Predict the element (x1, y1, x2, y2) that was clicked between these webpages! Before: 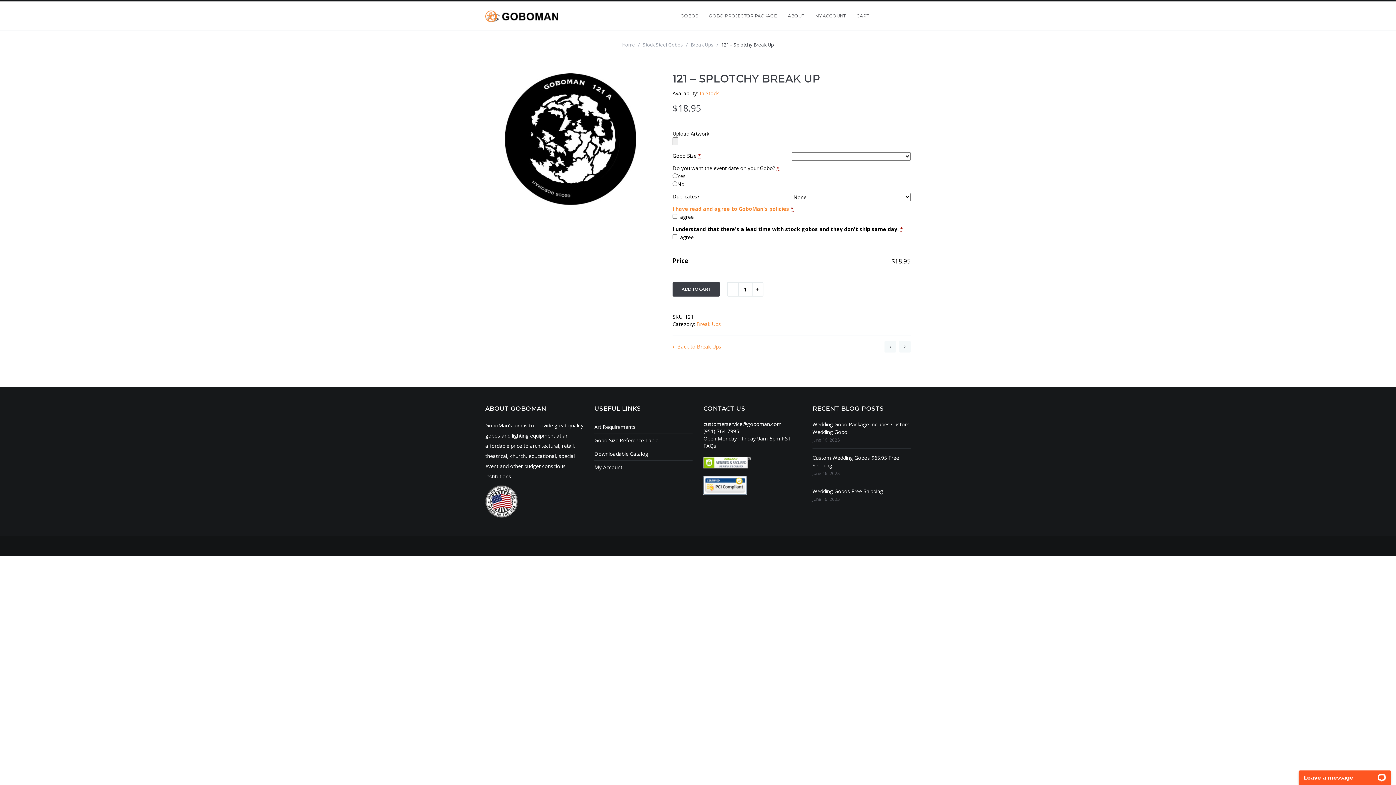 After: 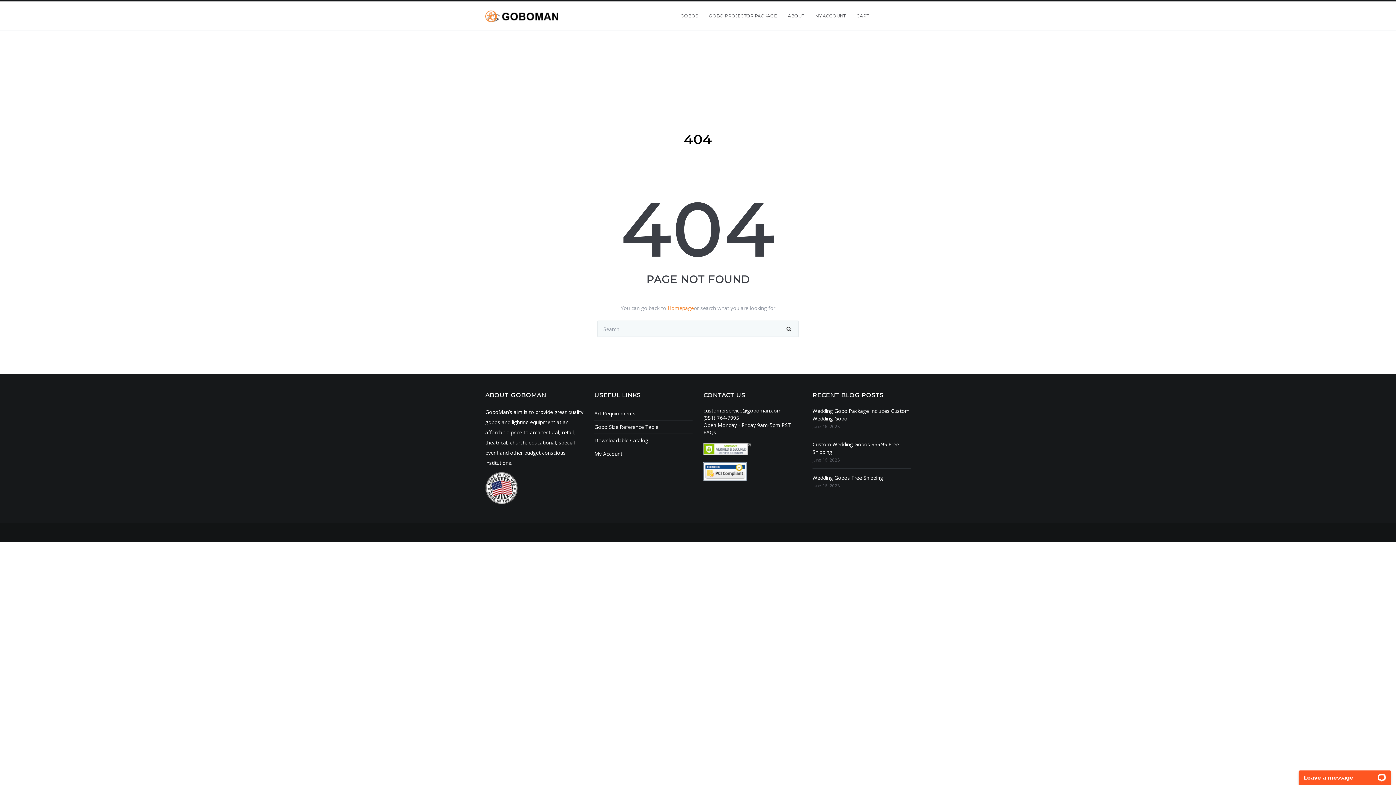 Action: label: FAQs bbox: (703, 442, 716, 449)